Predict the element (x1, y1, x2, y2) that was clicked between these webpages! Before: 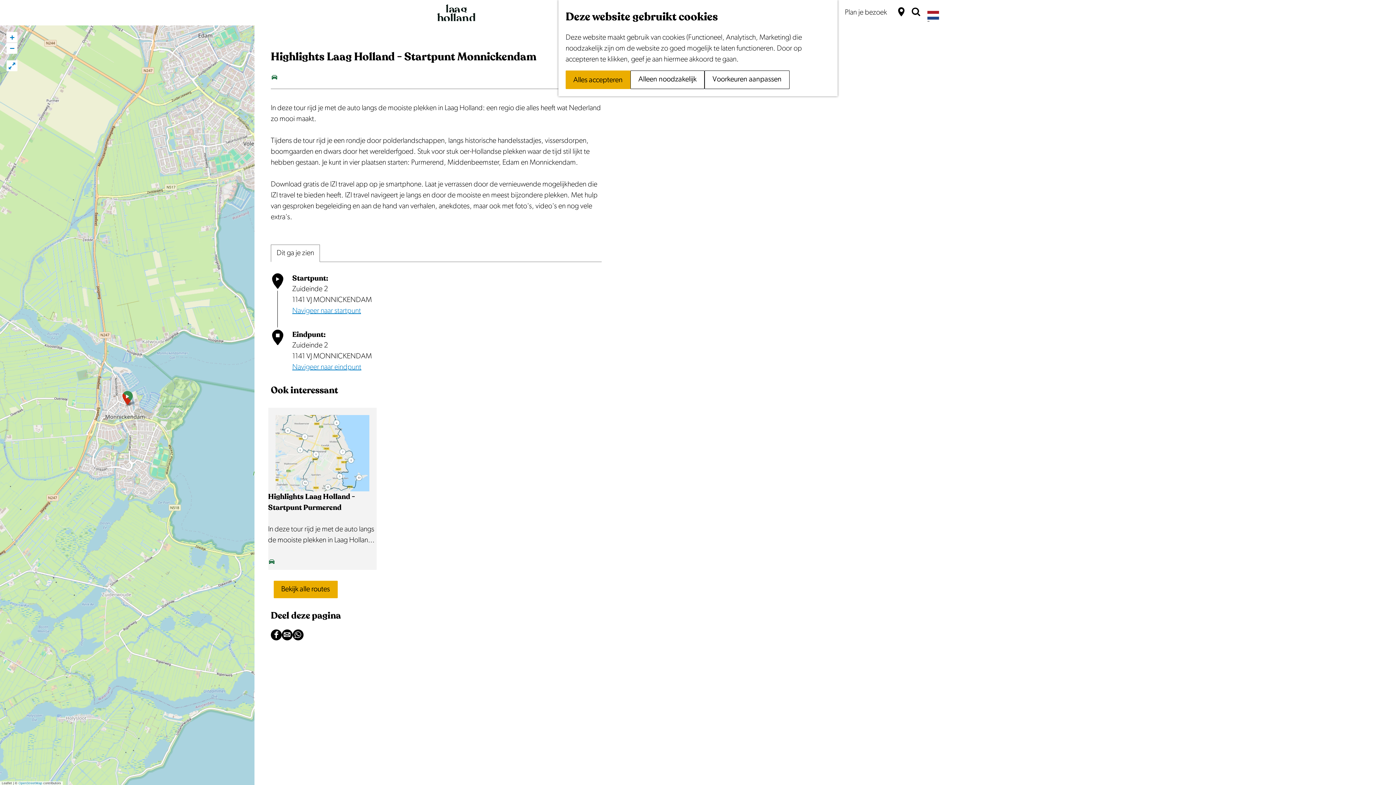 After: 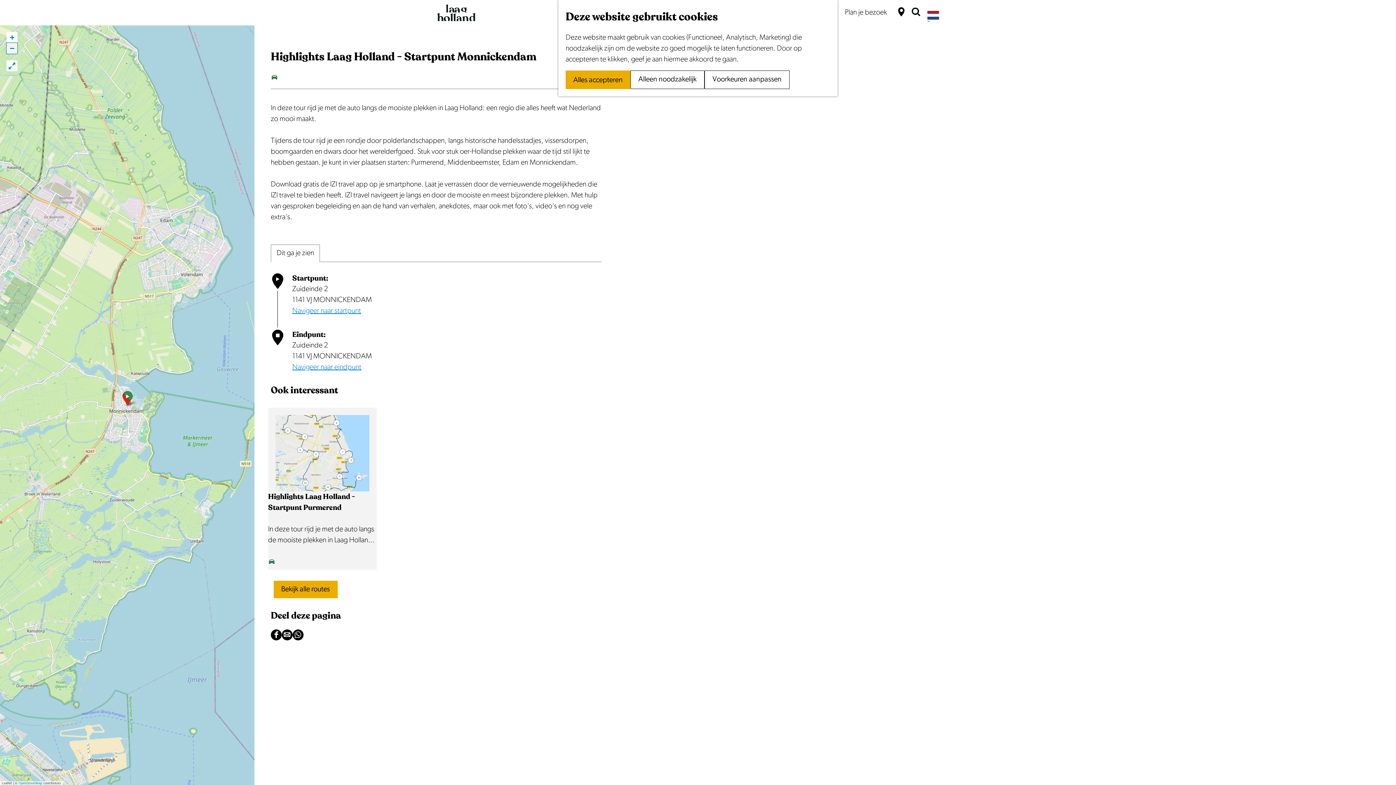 Action: bbox: (6, 42, 17, 53) label: Zoom out